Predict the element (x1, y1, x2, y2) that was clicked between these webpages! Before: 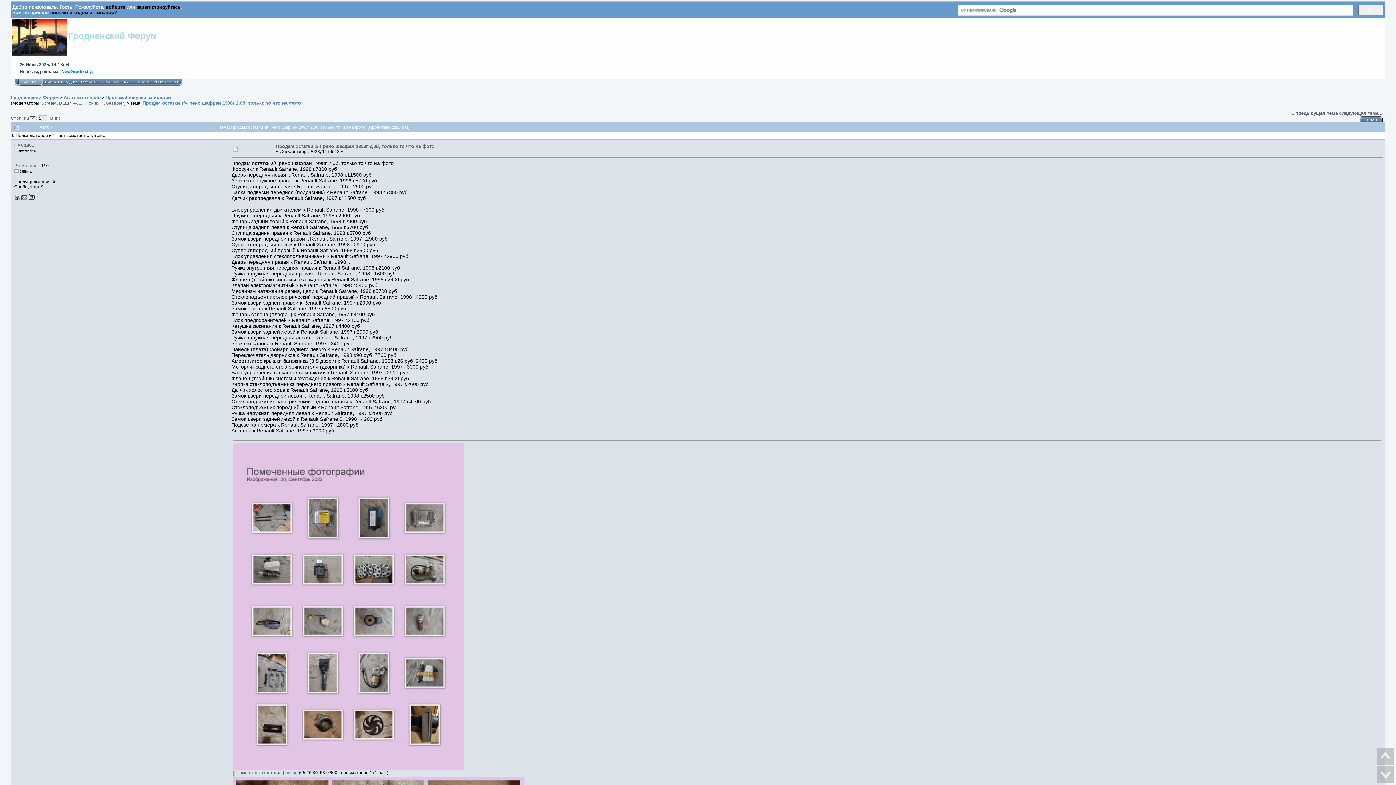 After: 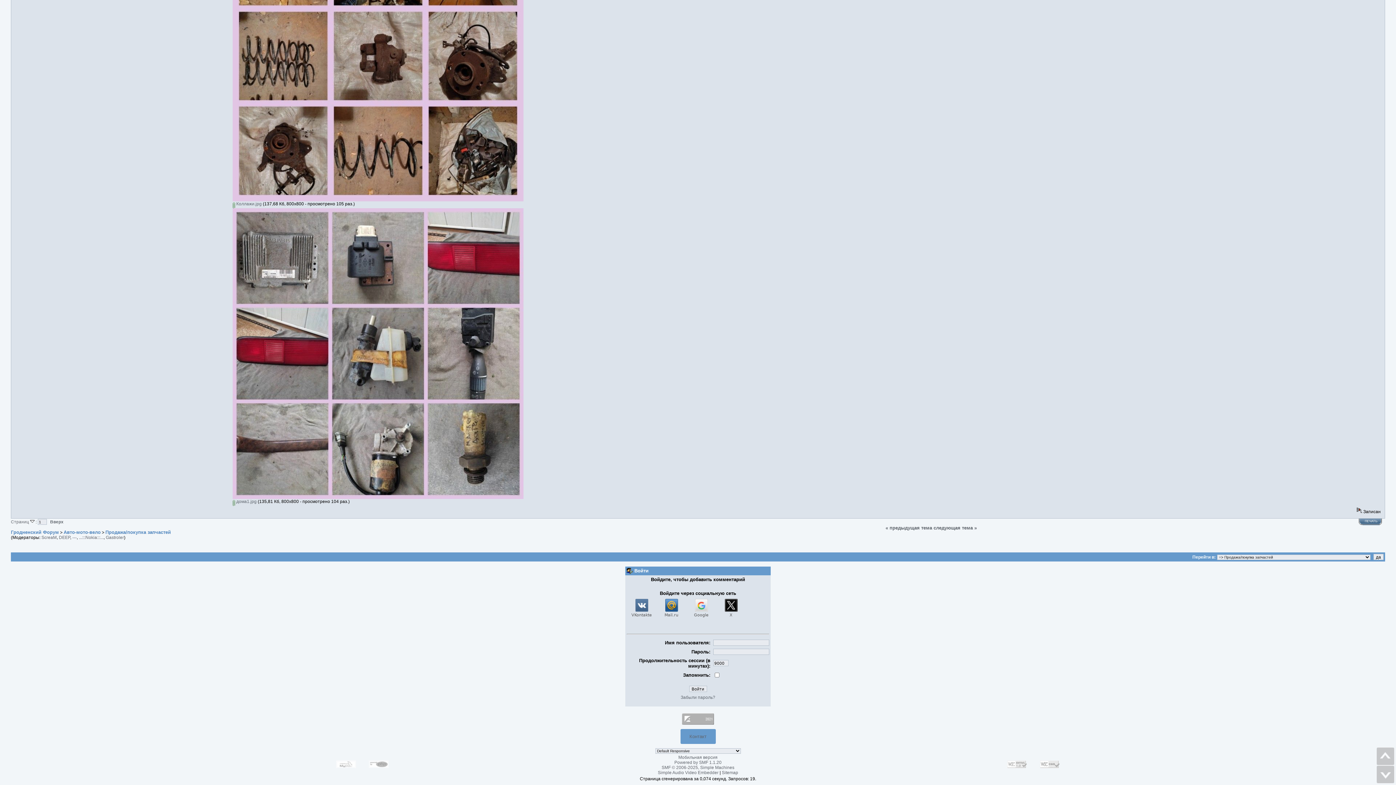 Action: label: Вниз bbox: (50, 115, 60, 120)